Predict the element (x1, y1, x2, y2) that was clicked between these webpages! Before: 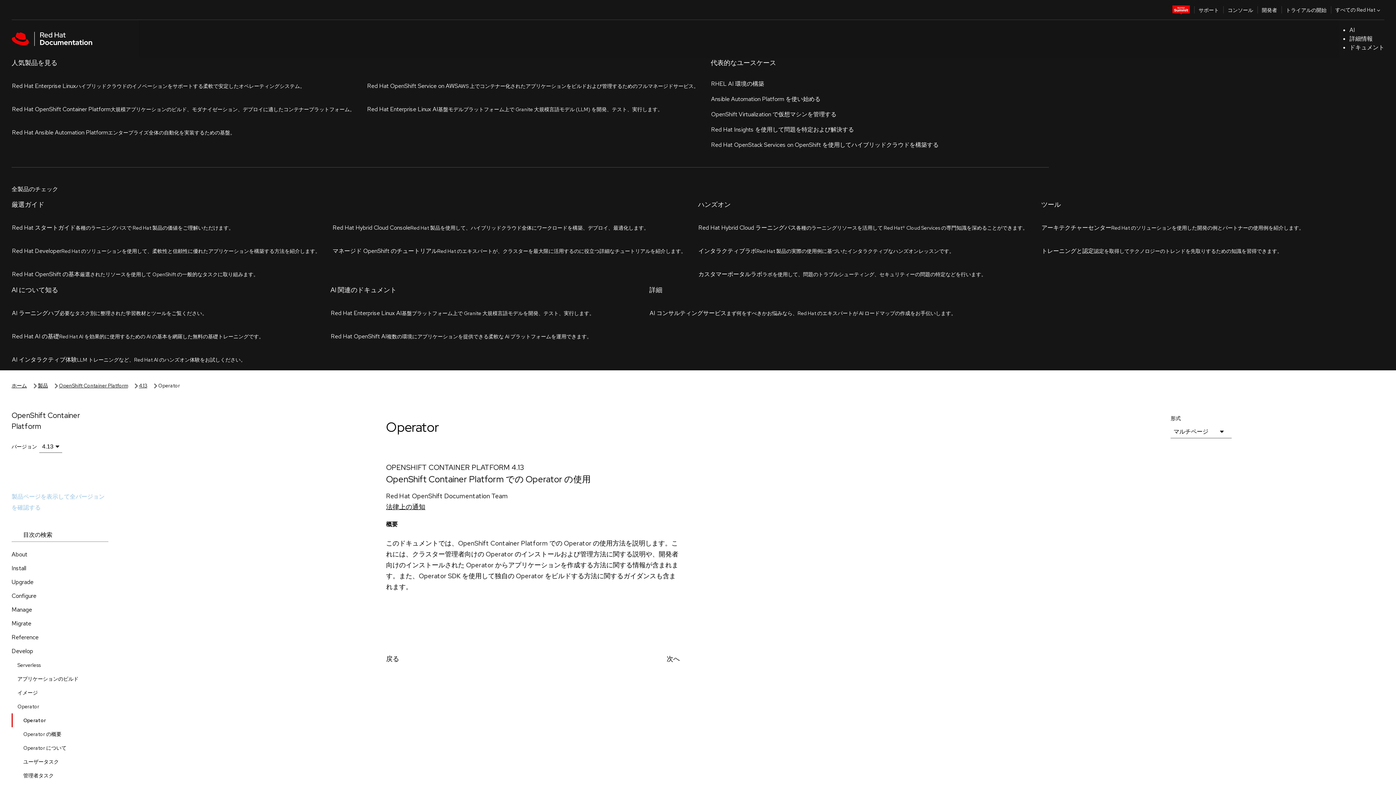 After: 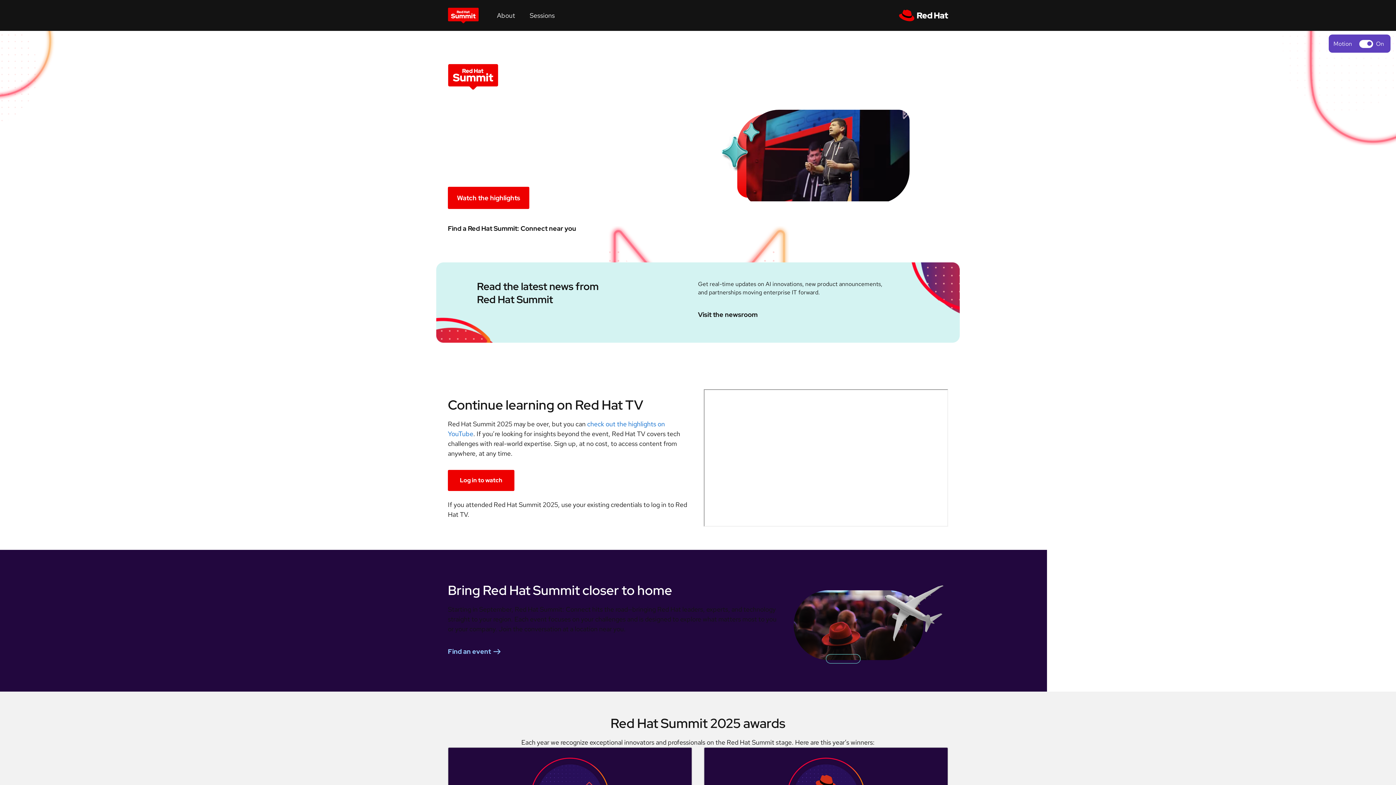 Action: bbox: (1168, 0, 1194, 19)